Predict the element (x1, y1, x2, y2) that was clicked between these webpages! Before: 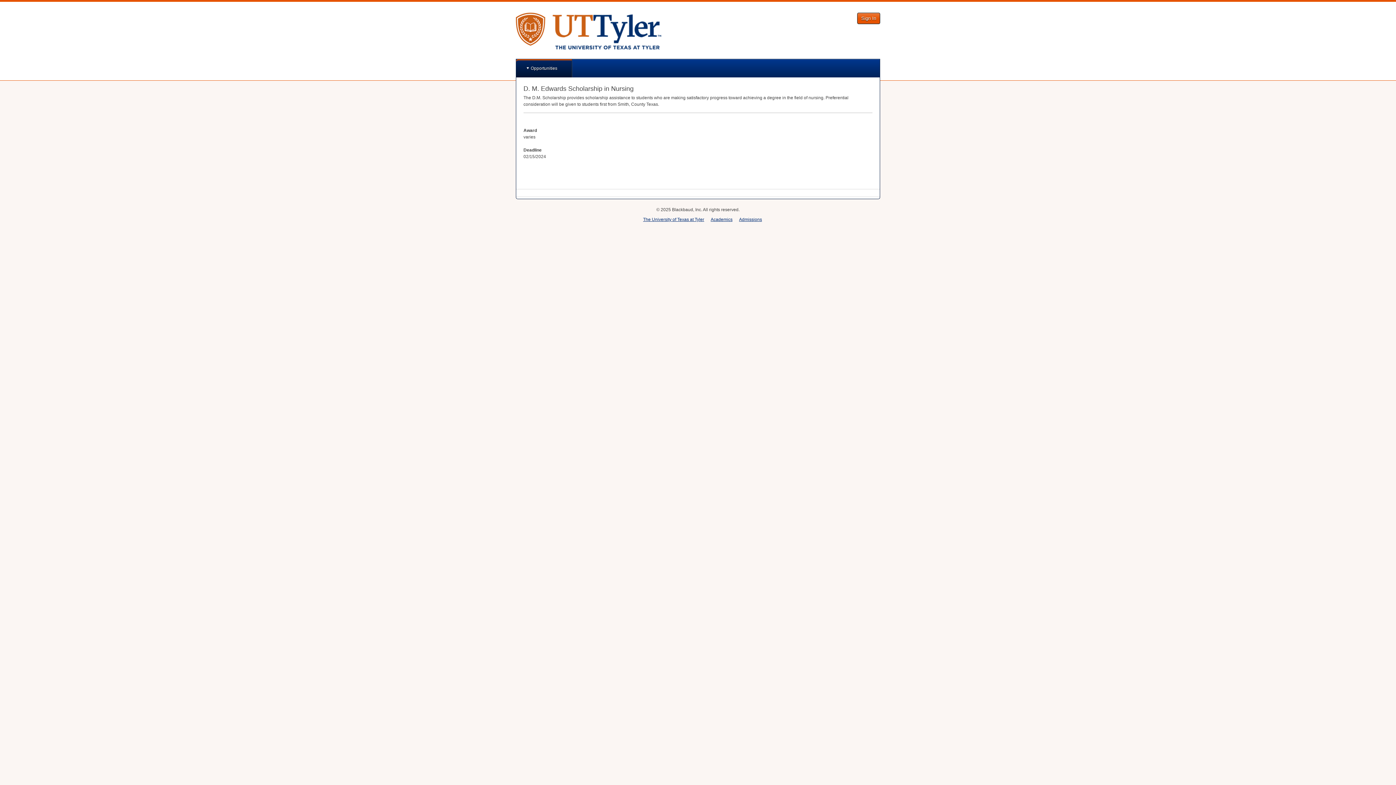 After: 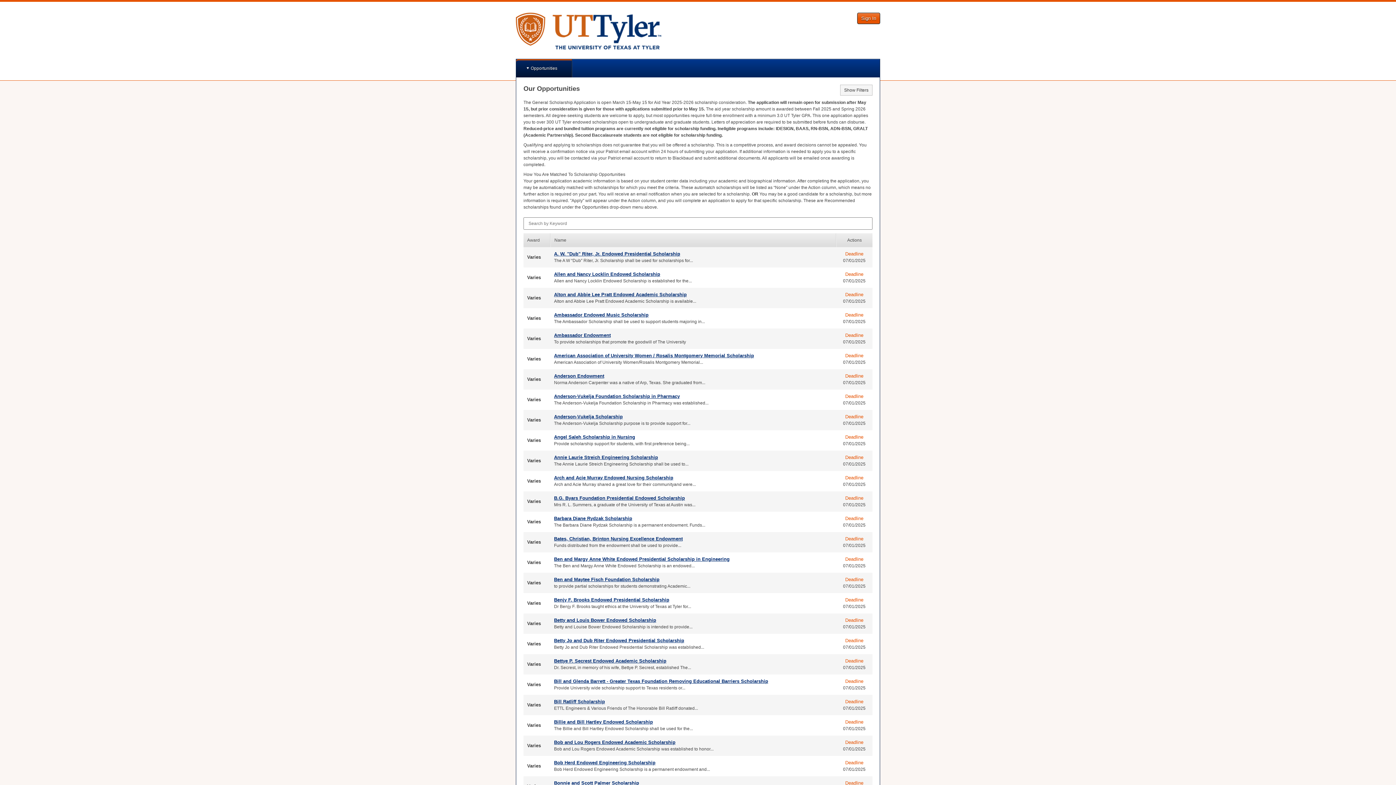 Action: label: Opportunities bbox: (516, 59, 572, 77)